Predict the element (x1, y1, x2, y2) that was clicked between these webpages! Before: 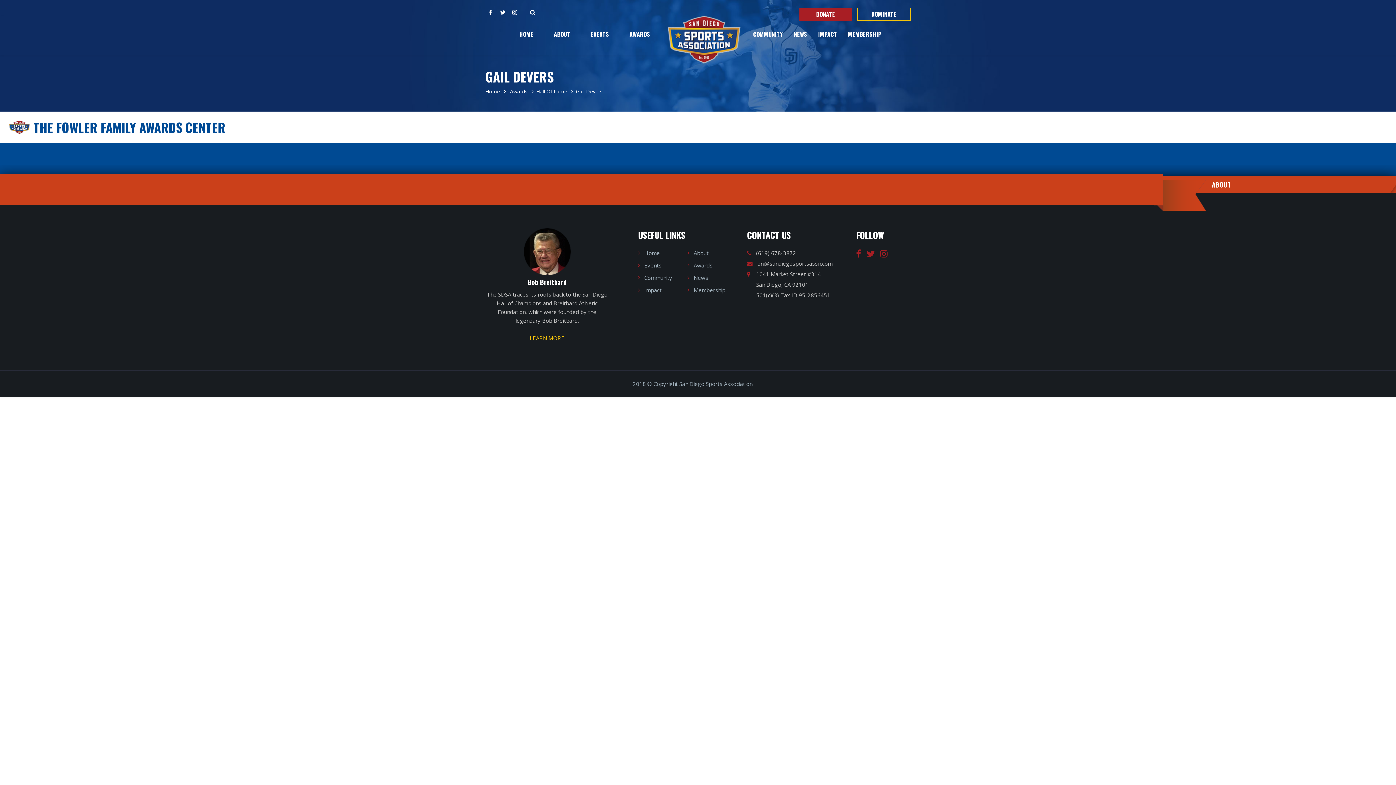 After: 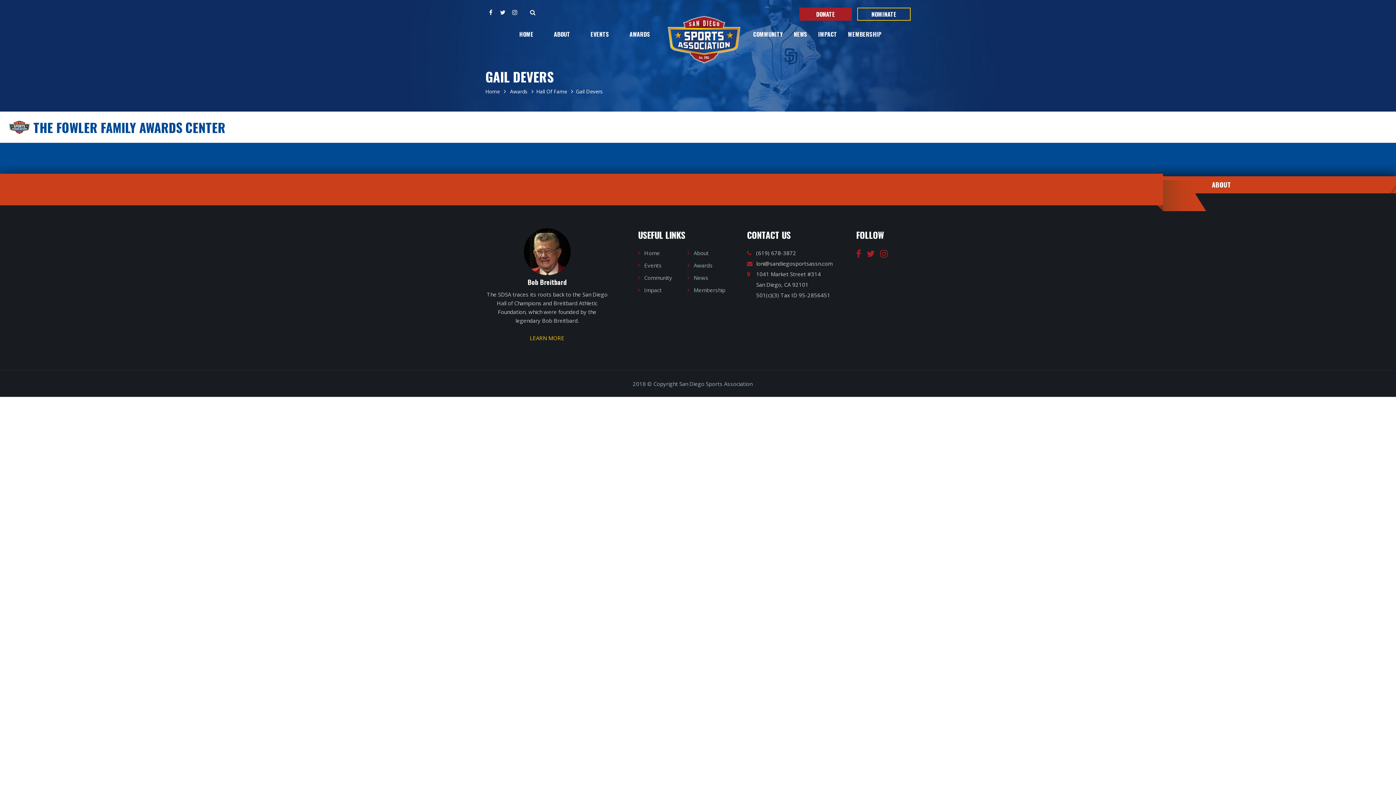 Action: bbox: (816, 9, 835, 18) label: DONATE